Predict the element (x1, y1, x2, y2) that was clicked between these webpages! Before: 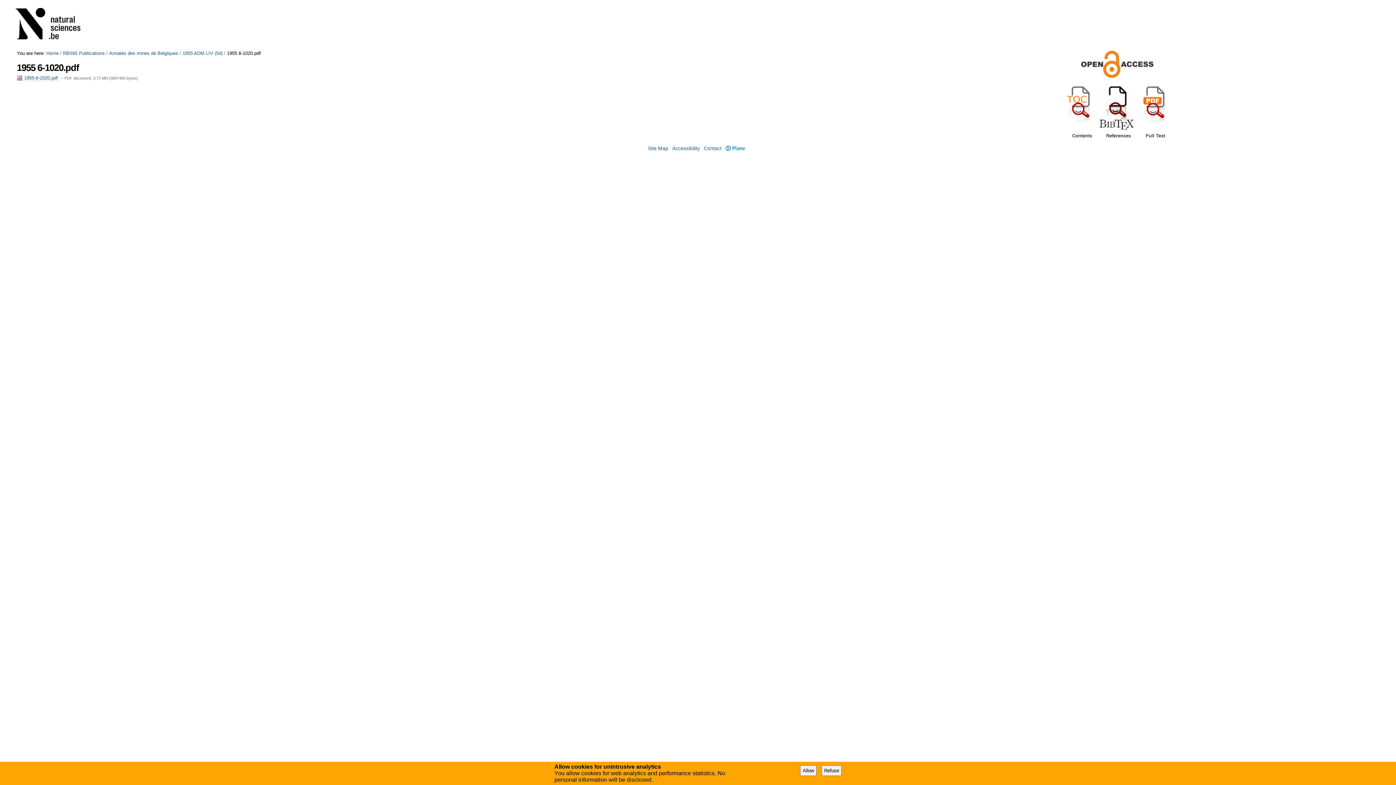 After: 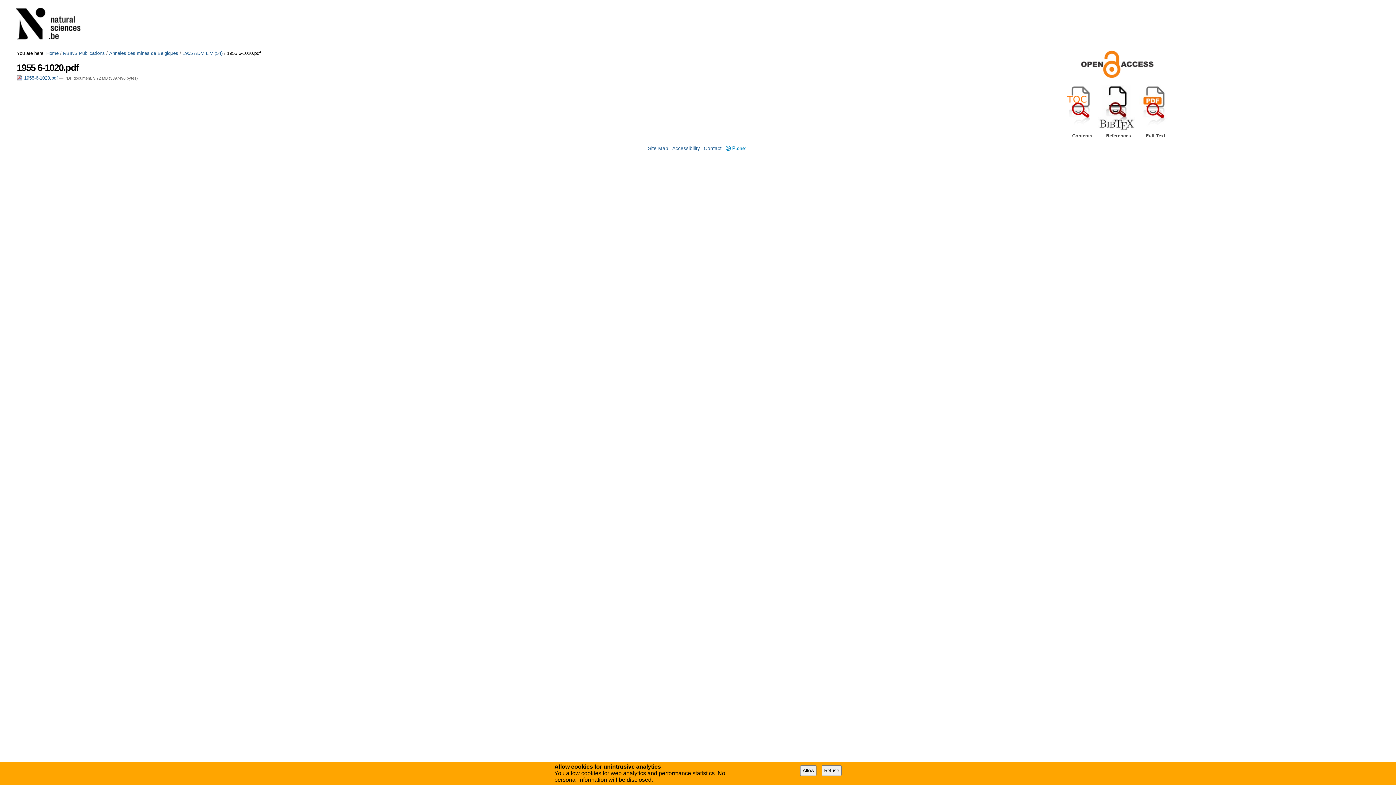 Action: bbox: (725, 145, 745, 151) label: Plone